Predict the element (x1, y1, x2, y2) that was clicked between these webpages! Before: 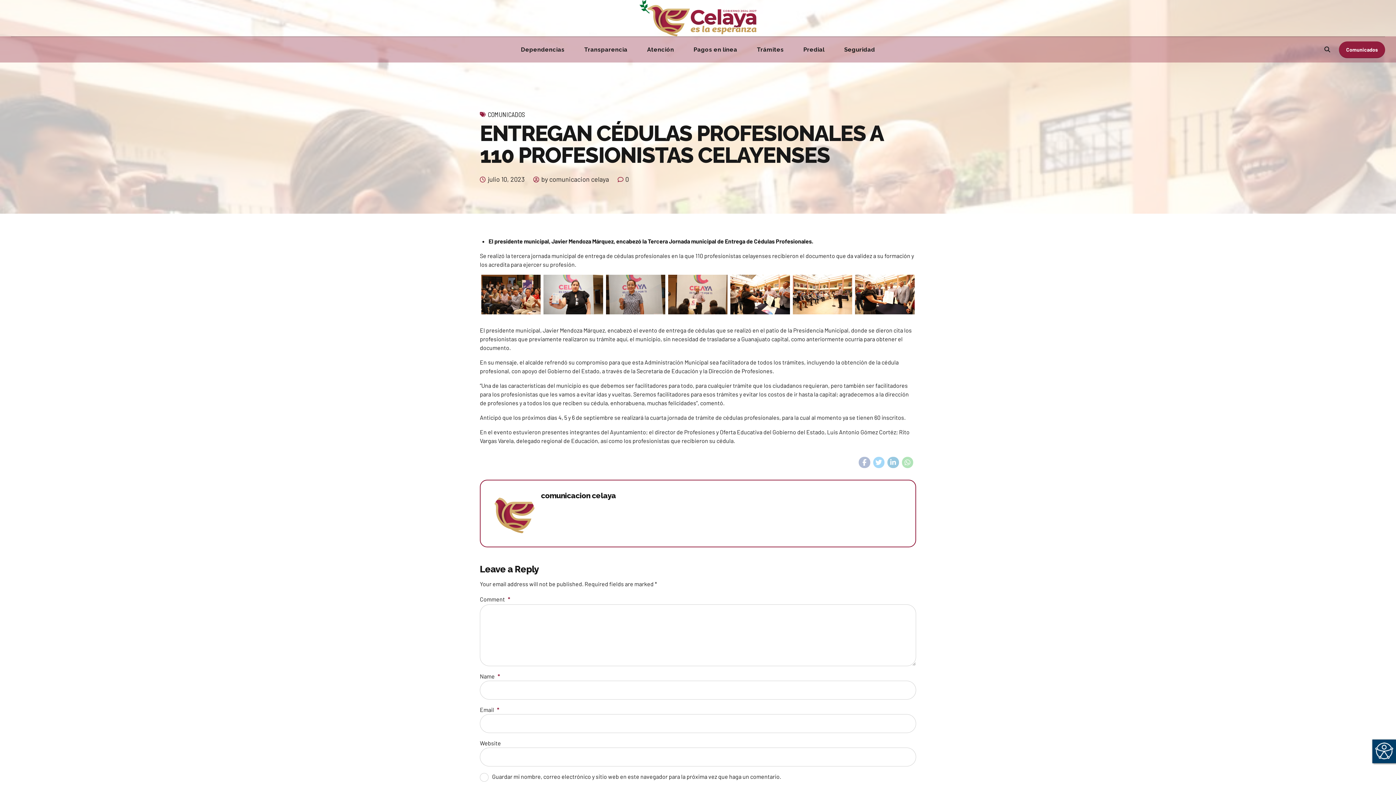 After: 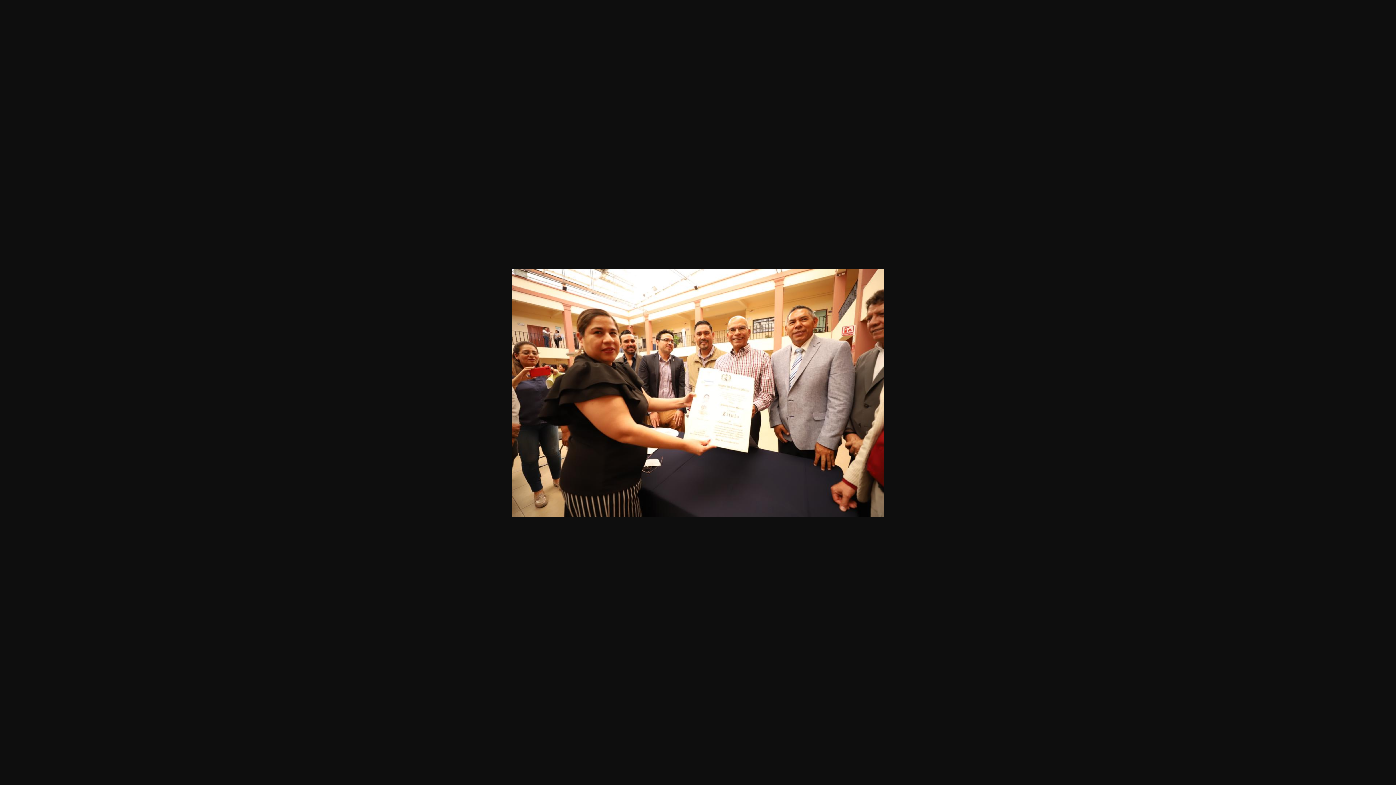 Action: bbox: (855, 308, 914, 315)